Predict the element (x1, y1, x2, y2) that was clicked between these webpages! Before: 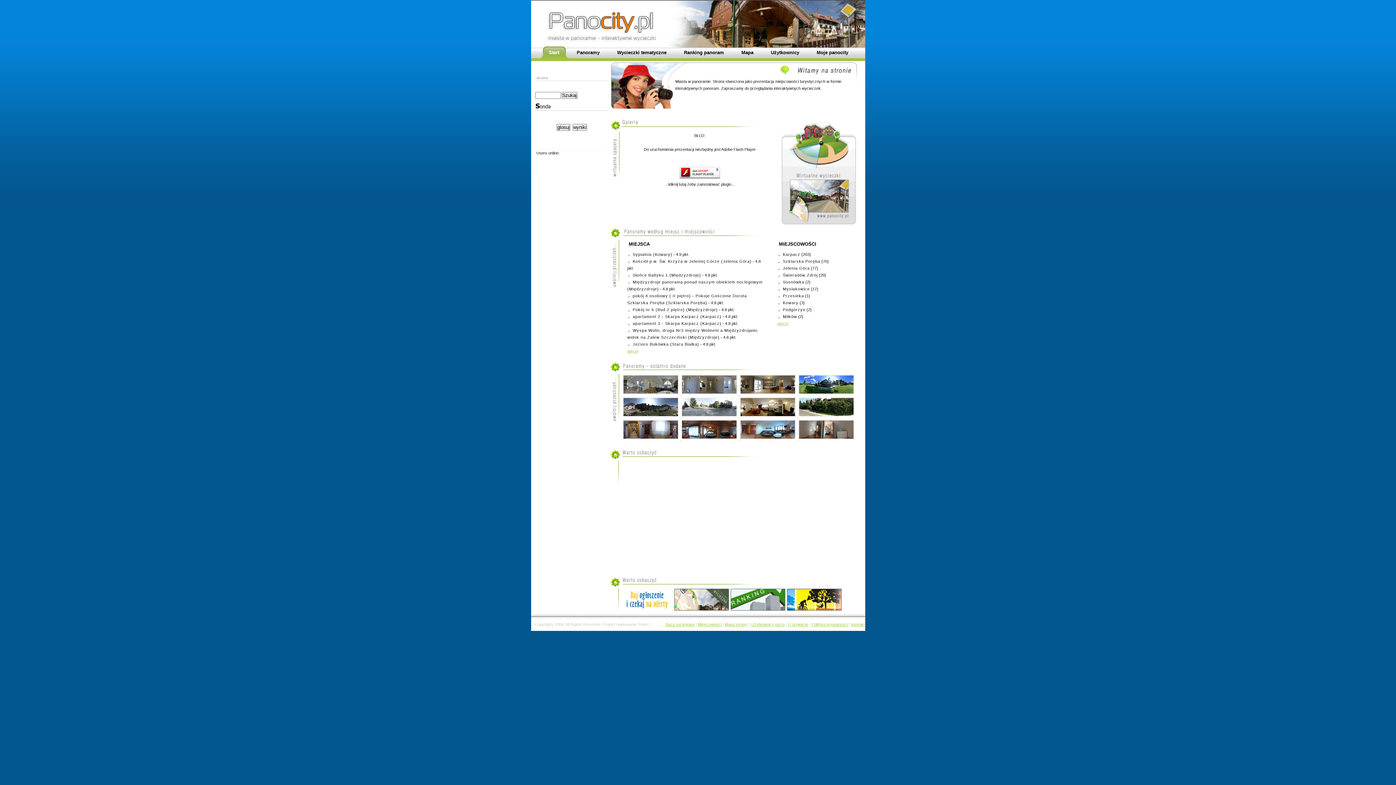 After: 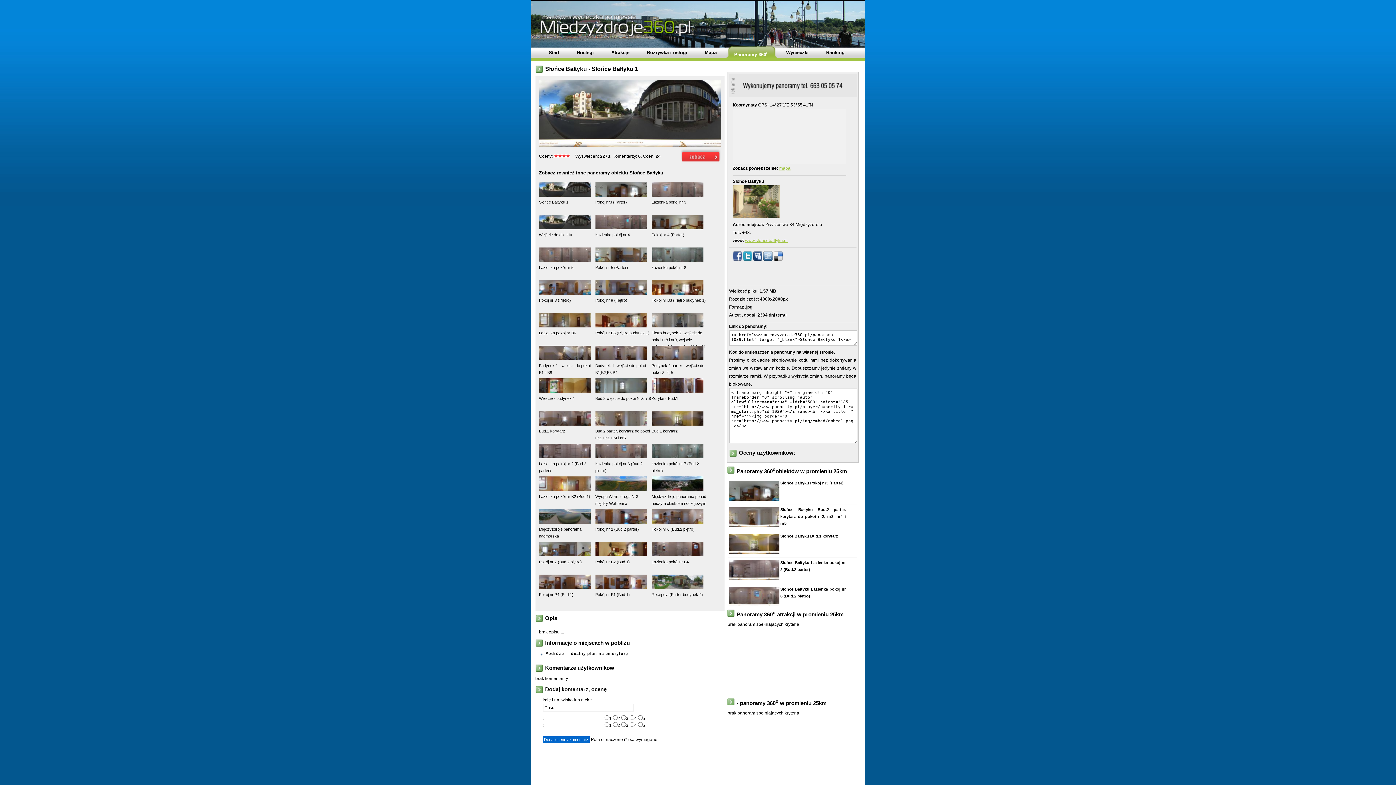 Action: bbox: (627, 272, 701, 277) label: Słońce Bałtyku 1 (Międzyzdroje)